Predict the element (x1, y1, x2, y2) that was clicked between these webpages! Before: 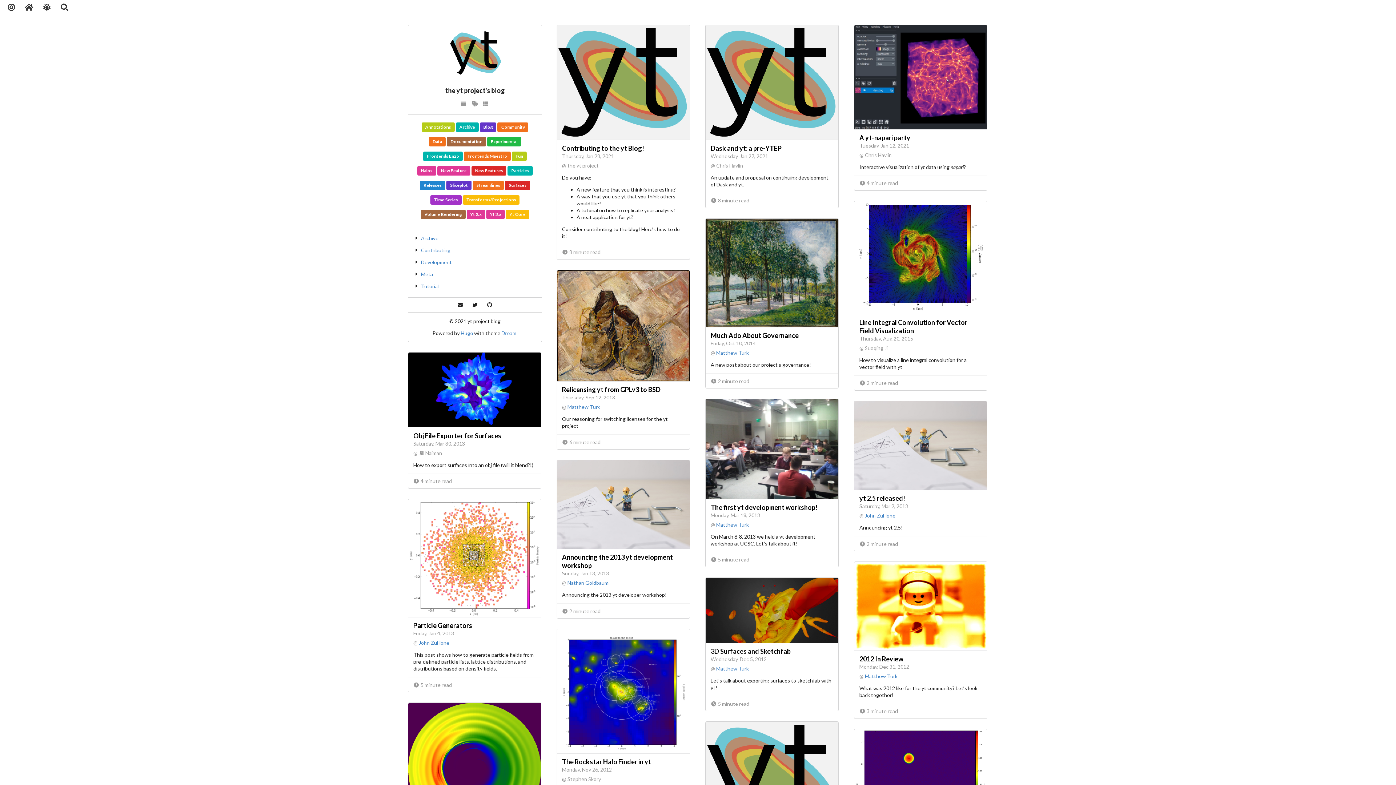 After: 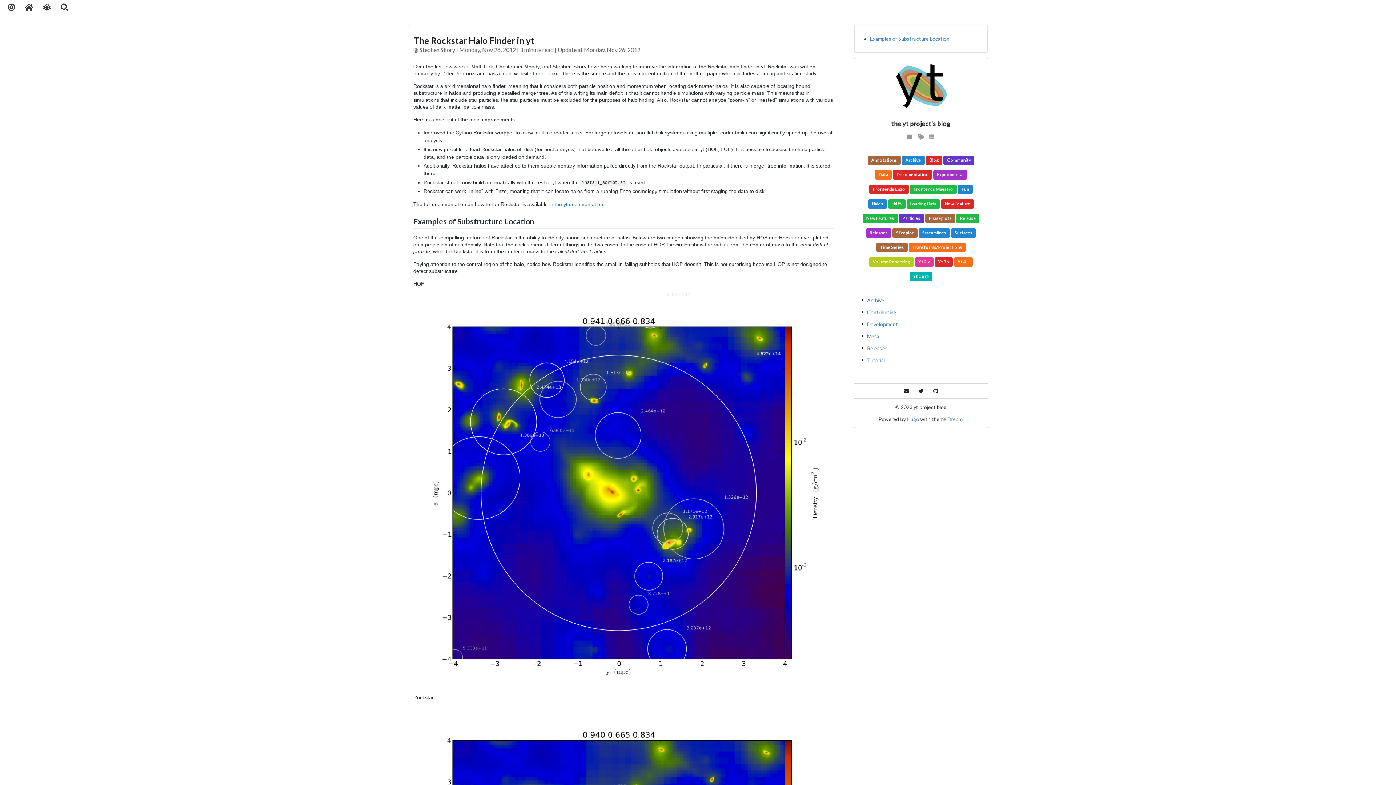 Action: bbox: (557, 629, 689, 753)